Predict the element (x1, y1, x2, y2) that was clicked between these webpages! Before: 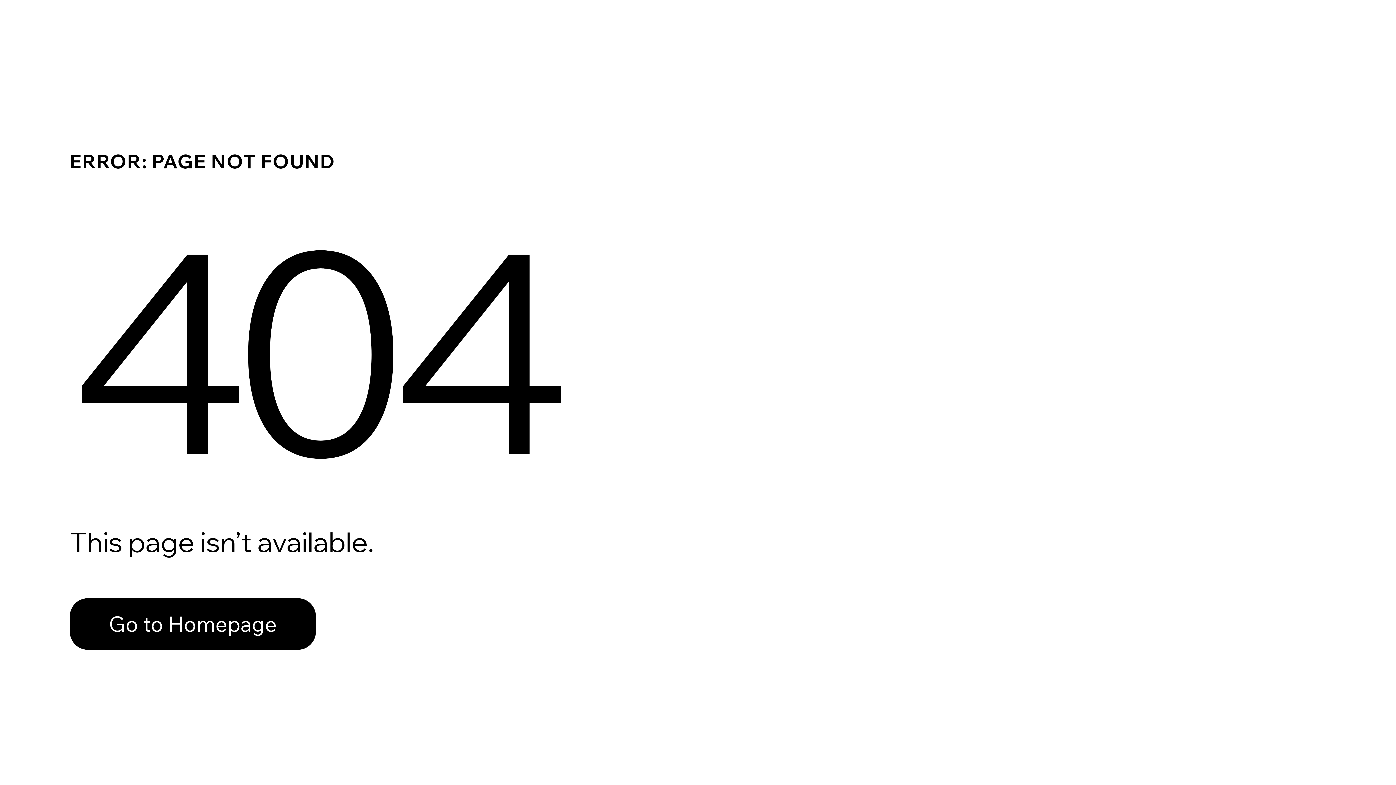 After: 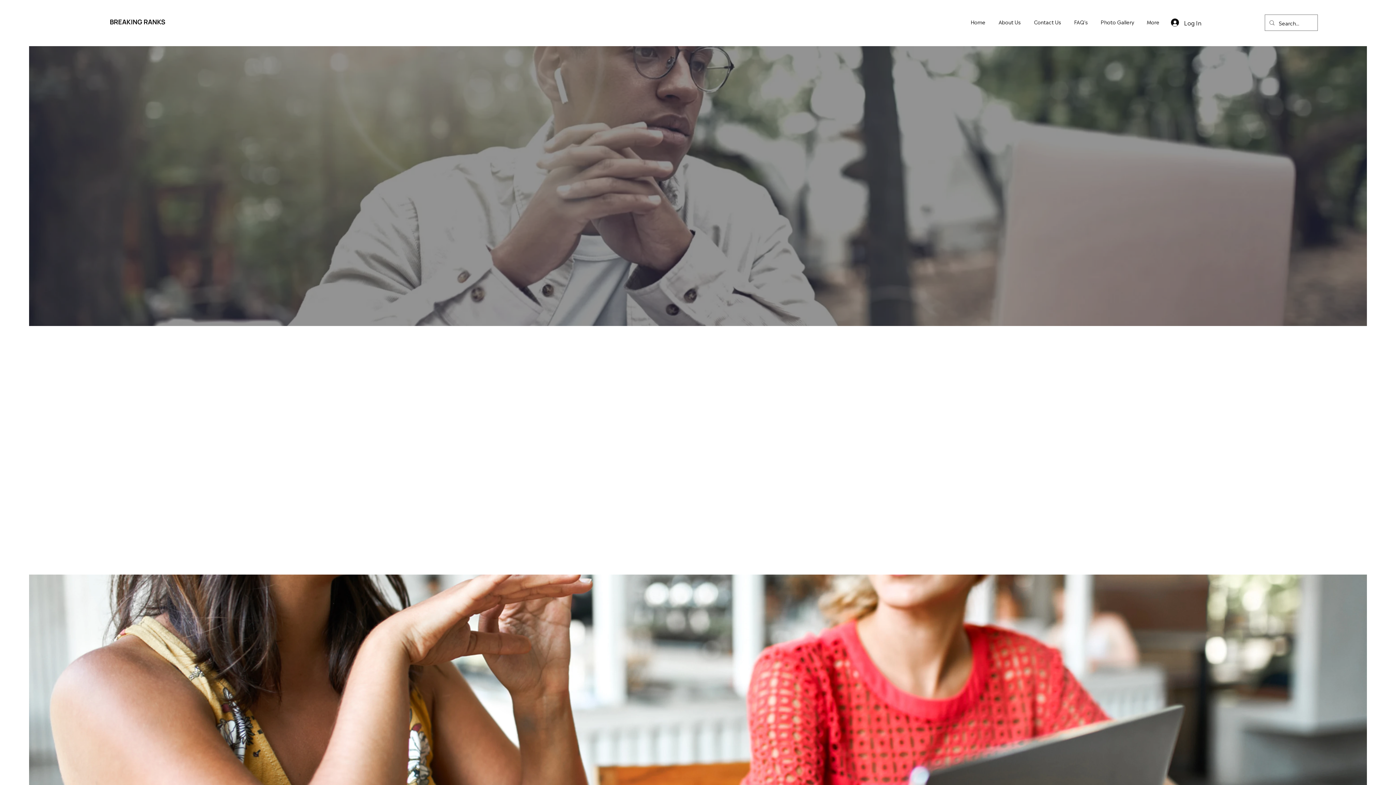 Action: label: Go to Homepage bbox: (69, 598, 316, 650)